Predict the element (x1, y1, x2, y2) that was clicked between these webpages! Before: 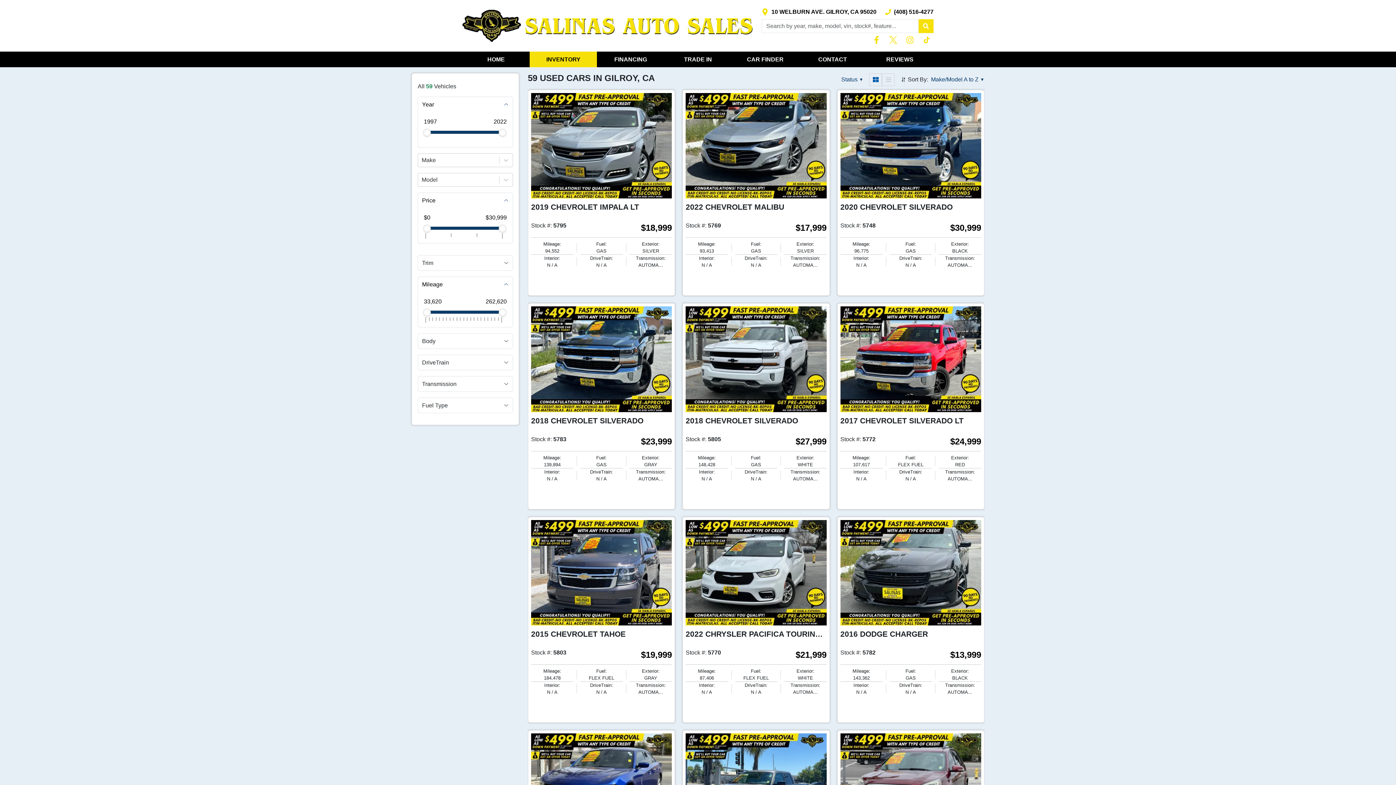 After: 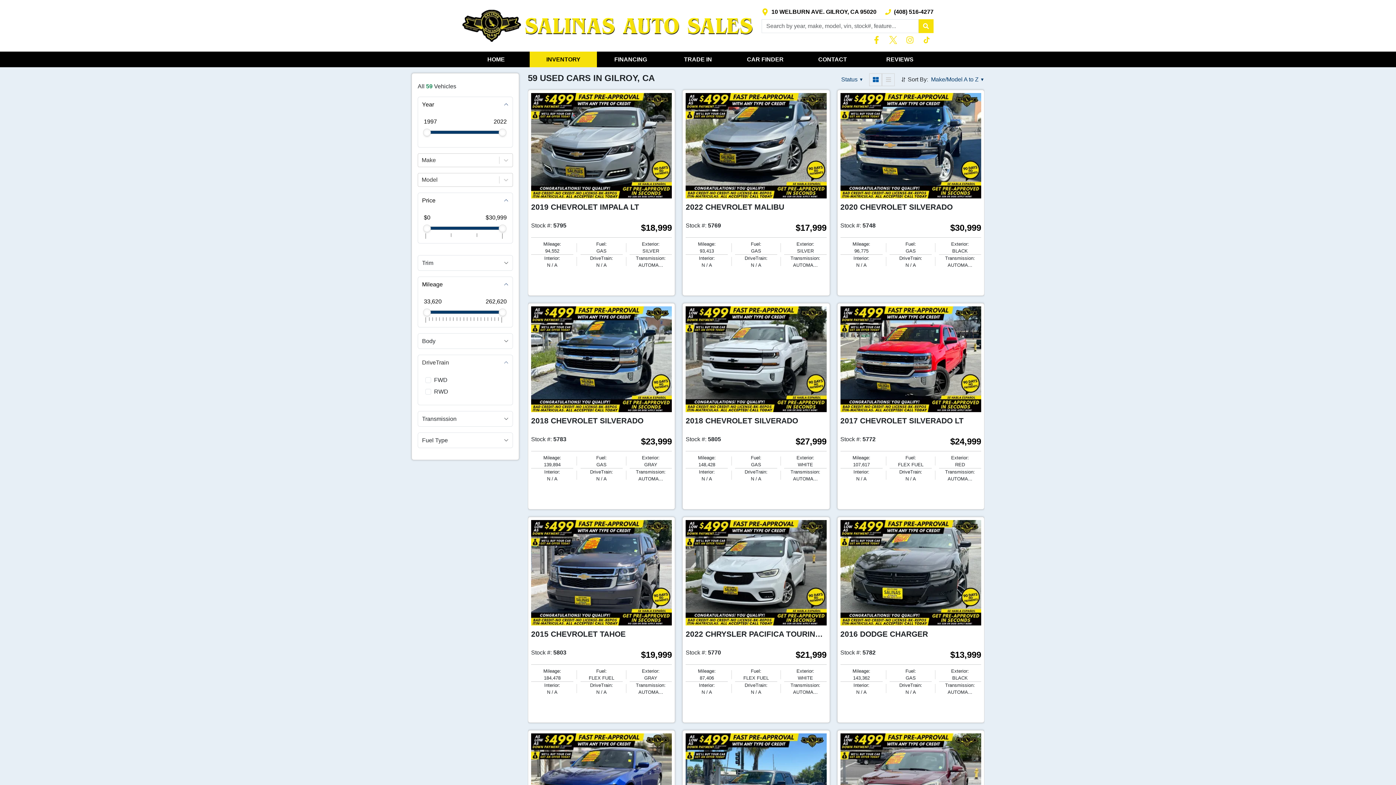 Action: label: DriveTrain bbox: (418, 355, 512, 370)